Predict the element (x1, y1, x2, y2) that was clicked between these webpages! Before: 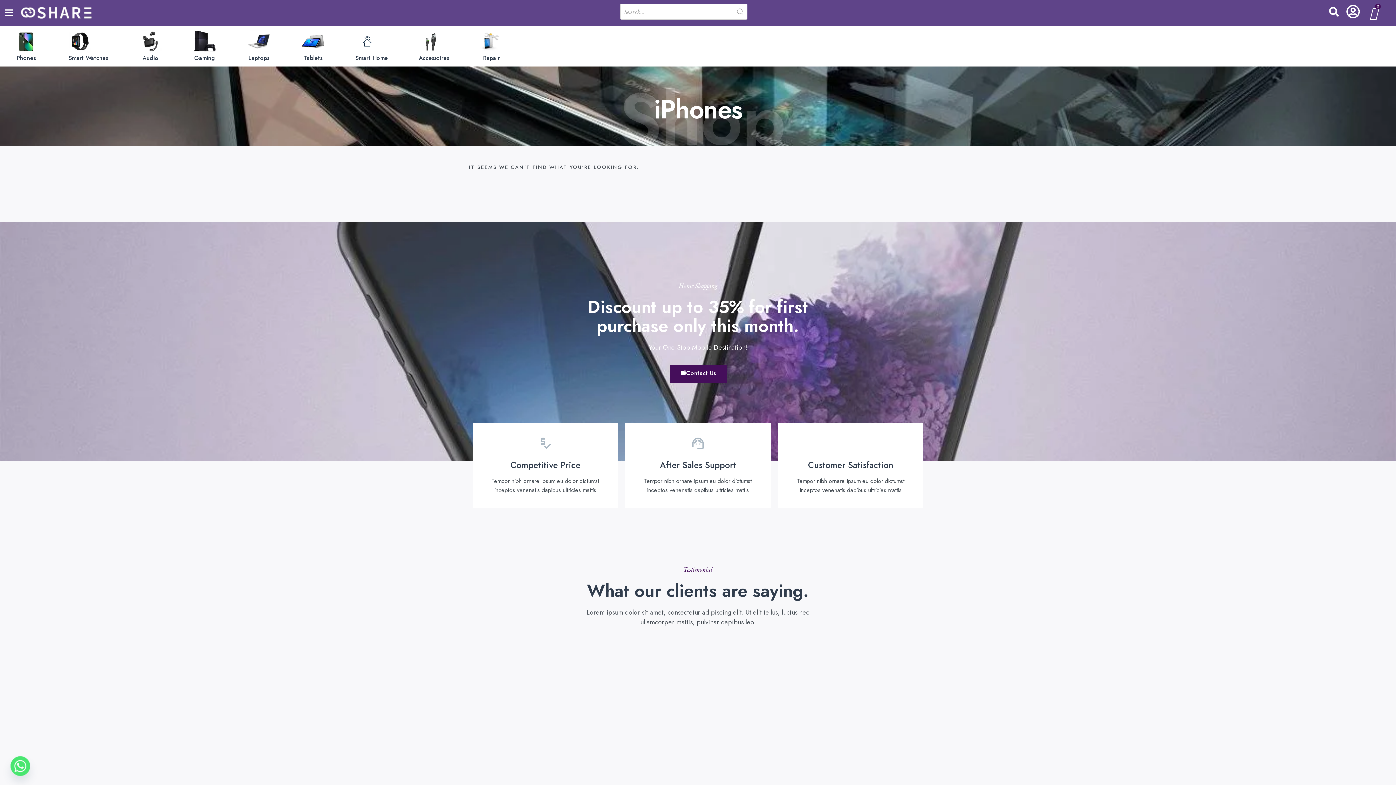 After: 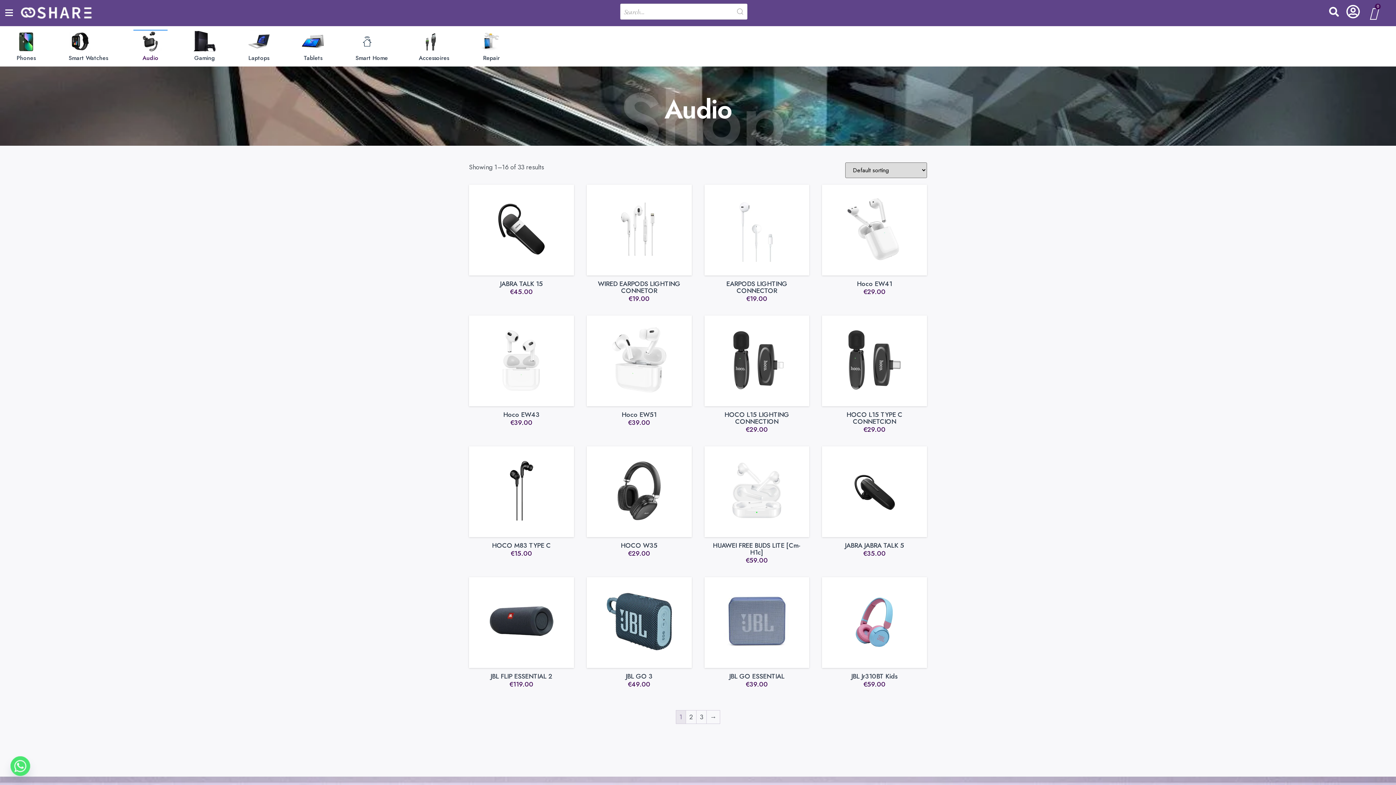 Action: bbox: (128, 29, 173, 62) label: Audio